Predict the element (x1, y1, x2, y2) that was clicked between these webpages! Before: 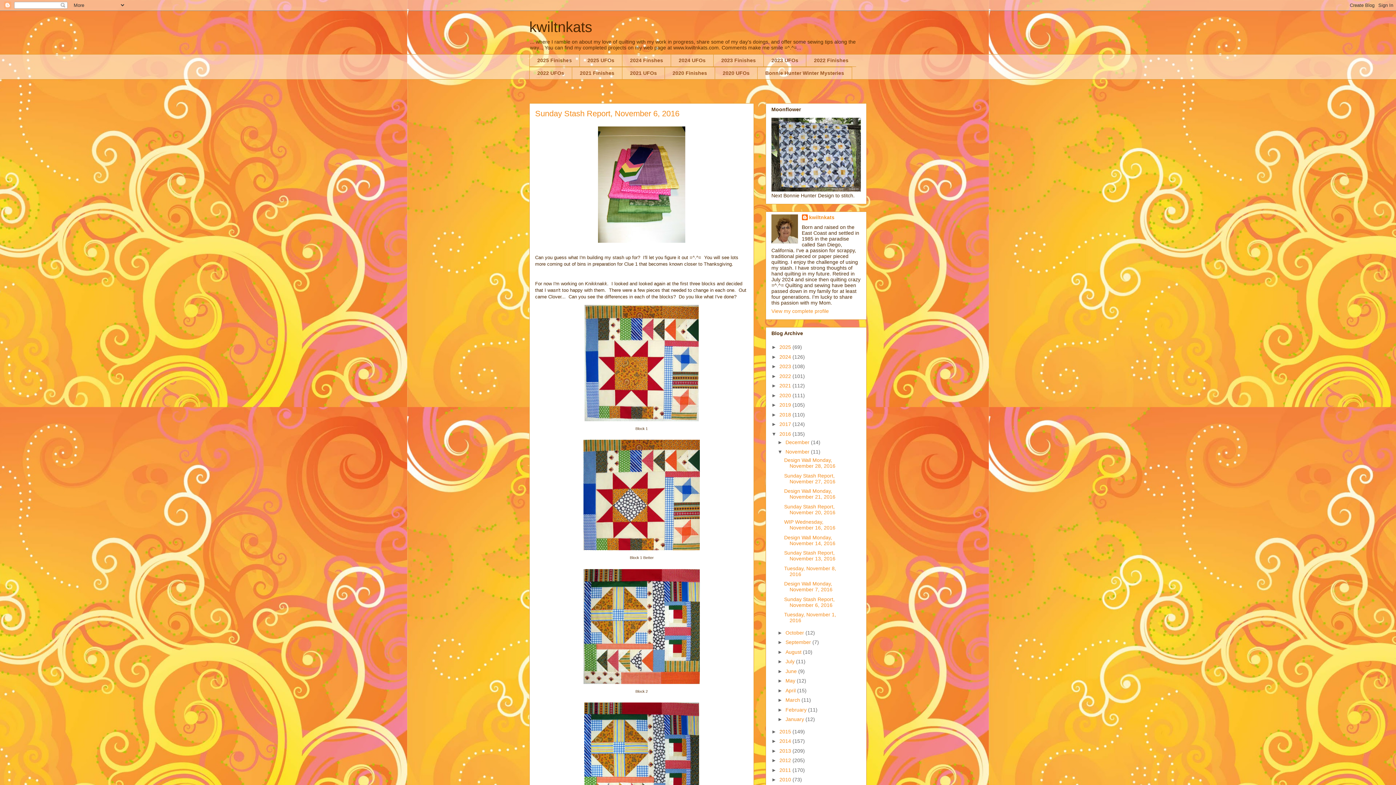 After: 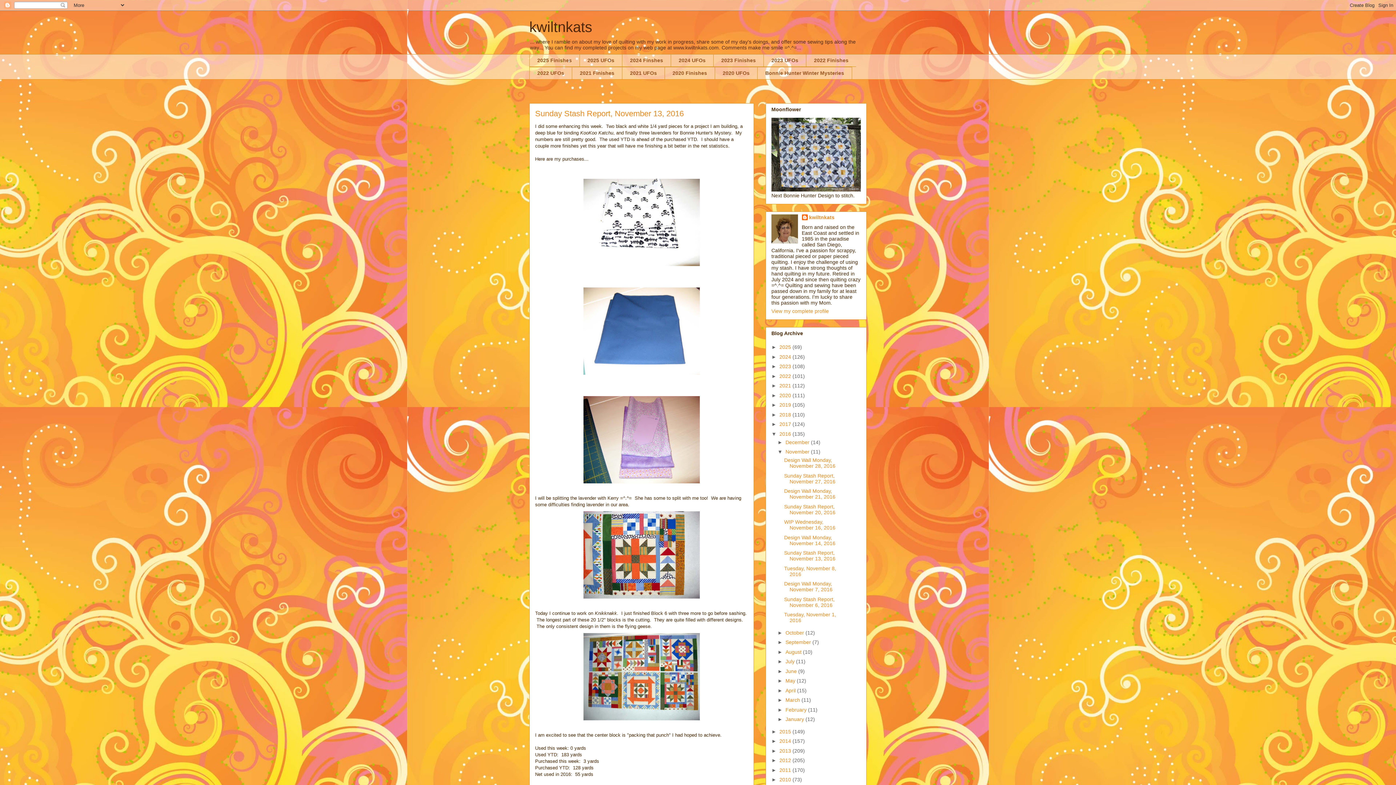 Action: label: Sunday Stash Report, November 13, 2016 bbox: (784, 550, 835, 561)